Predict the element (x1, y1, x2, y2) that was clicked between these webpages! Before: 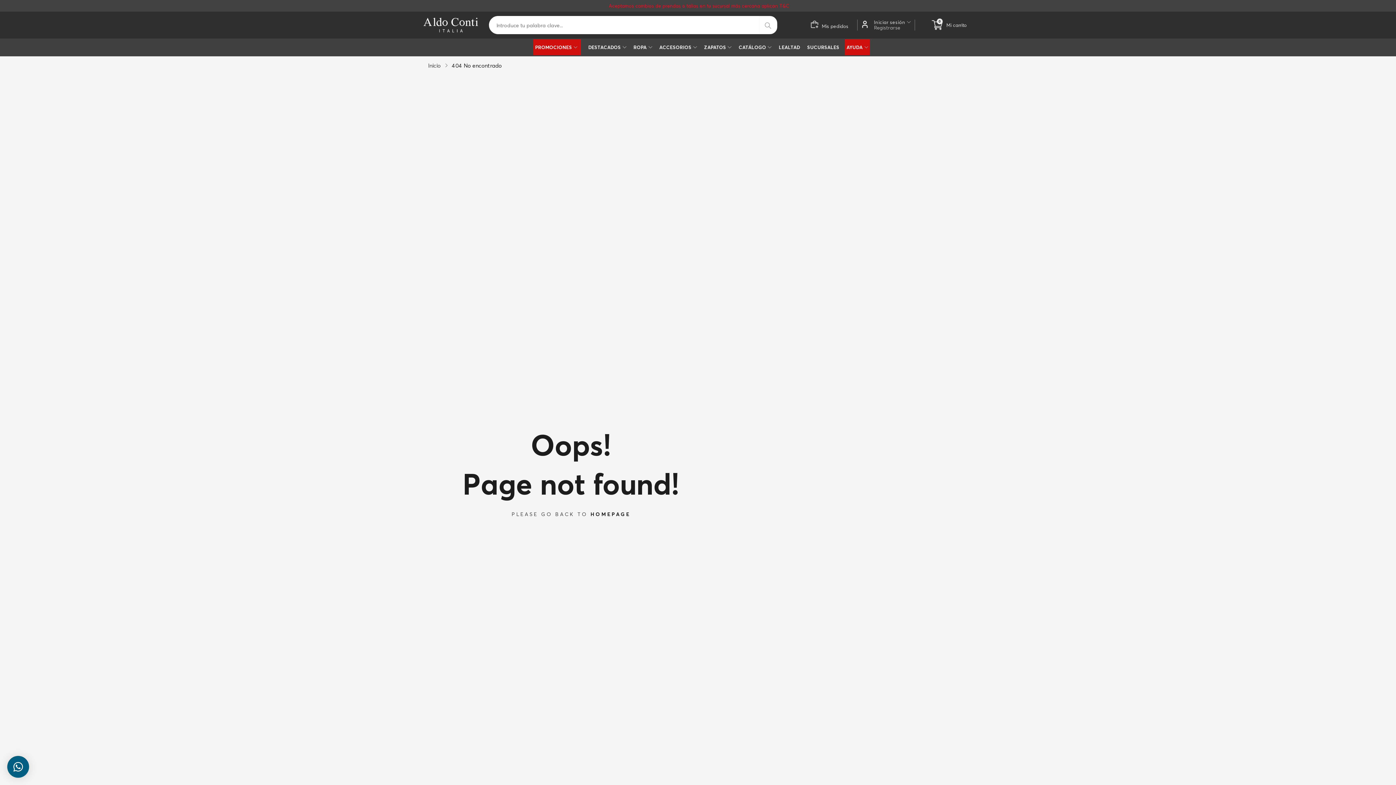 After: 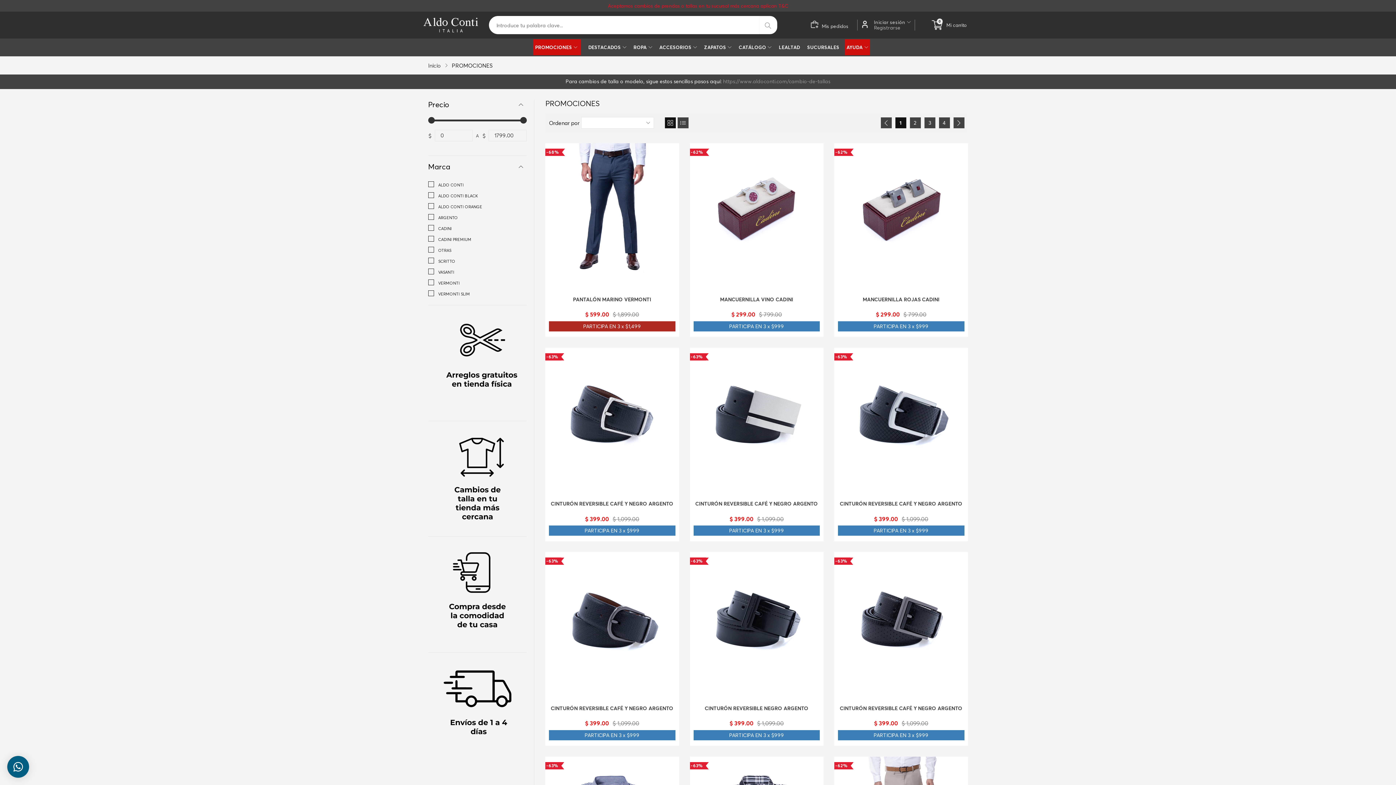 Action: label: PROMOCIONES bbox: (533, 39, 581, 55)